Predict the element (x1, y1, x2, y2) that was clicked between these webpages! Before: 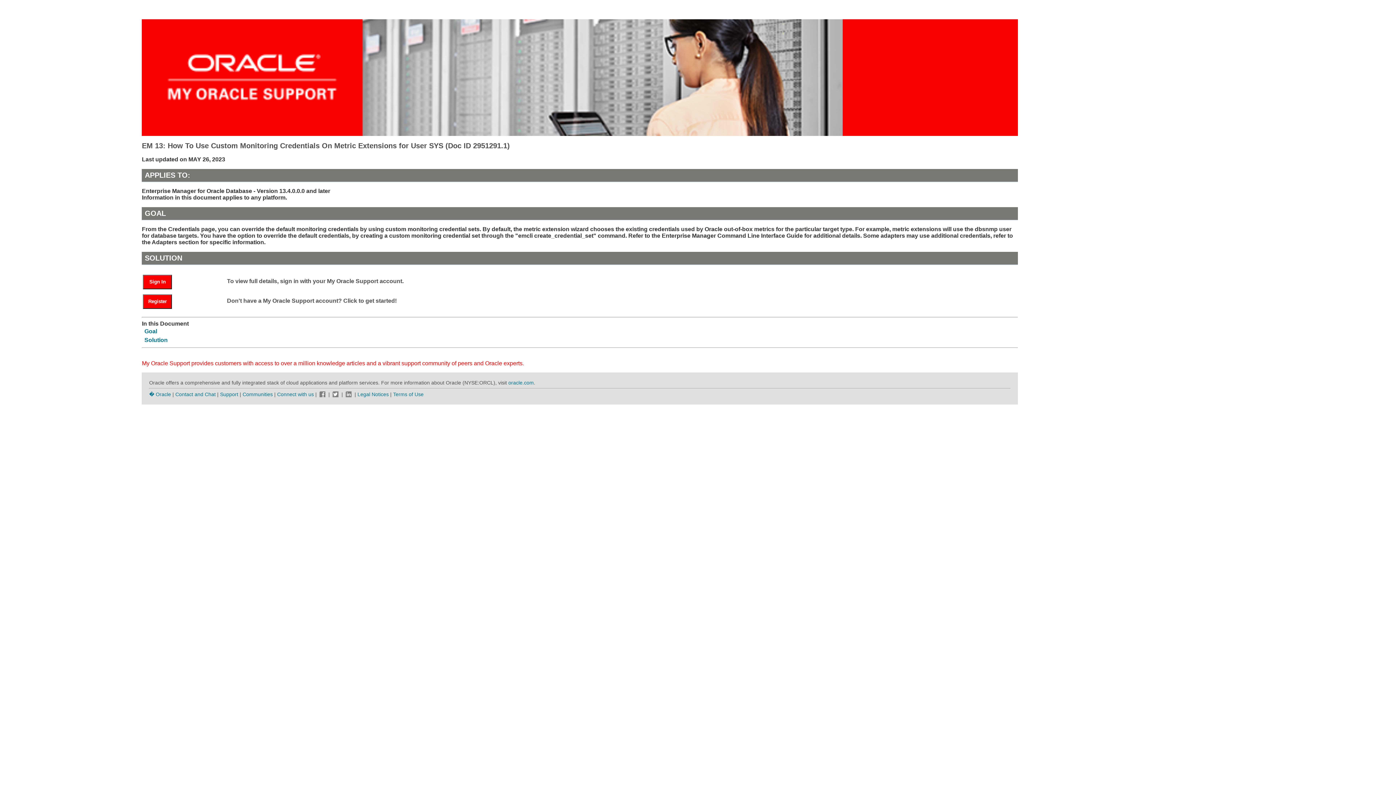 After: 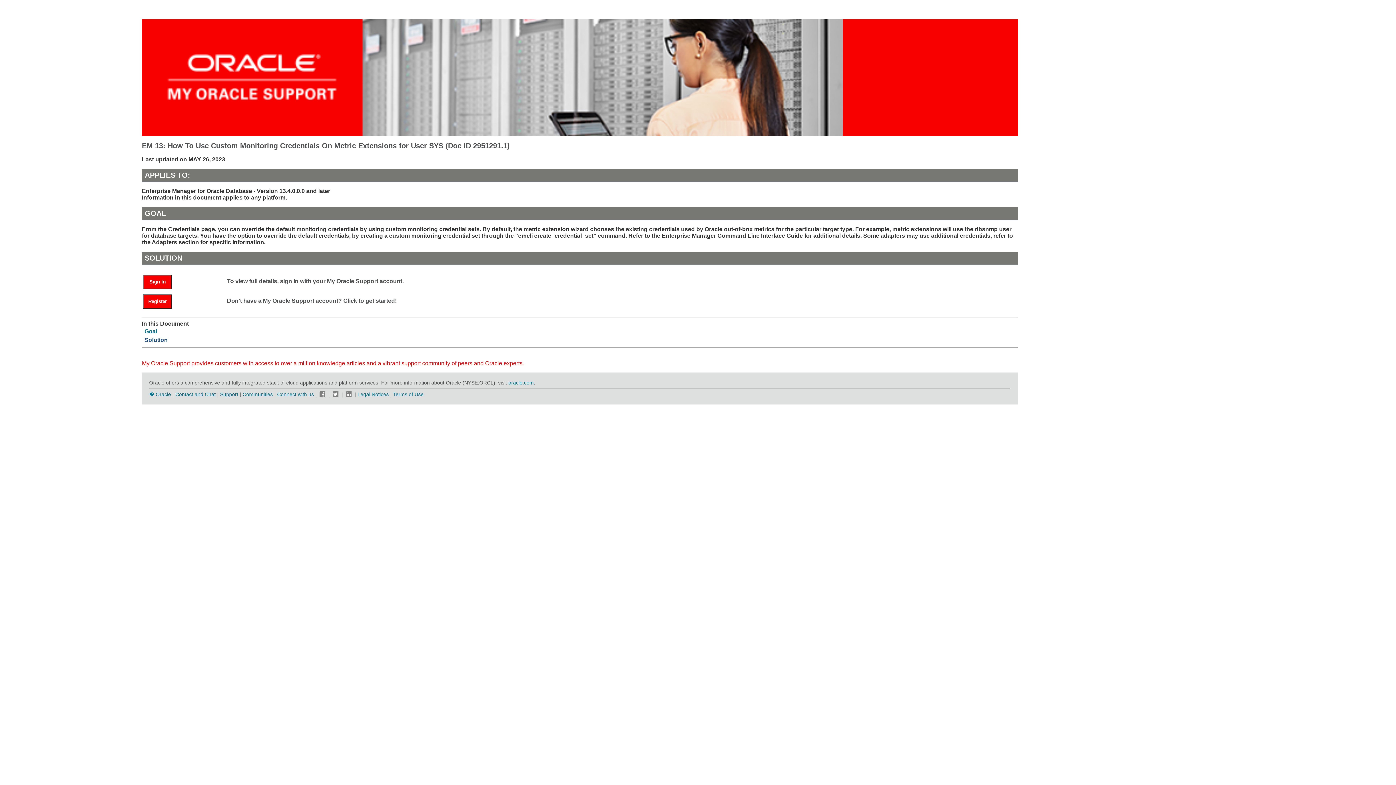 Action: bbox: (144, 336, 167, 343) label: Solution